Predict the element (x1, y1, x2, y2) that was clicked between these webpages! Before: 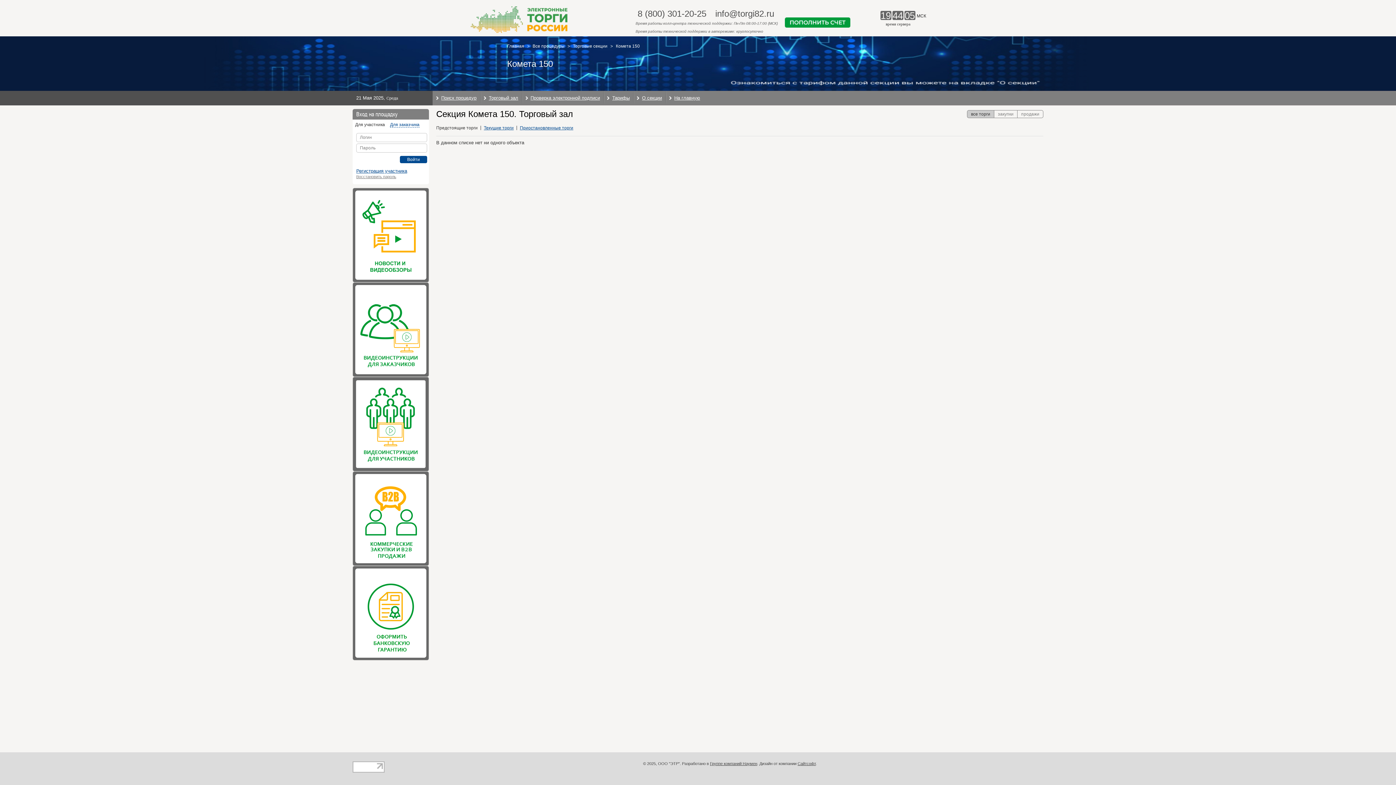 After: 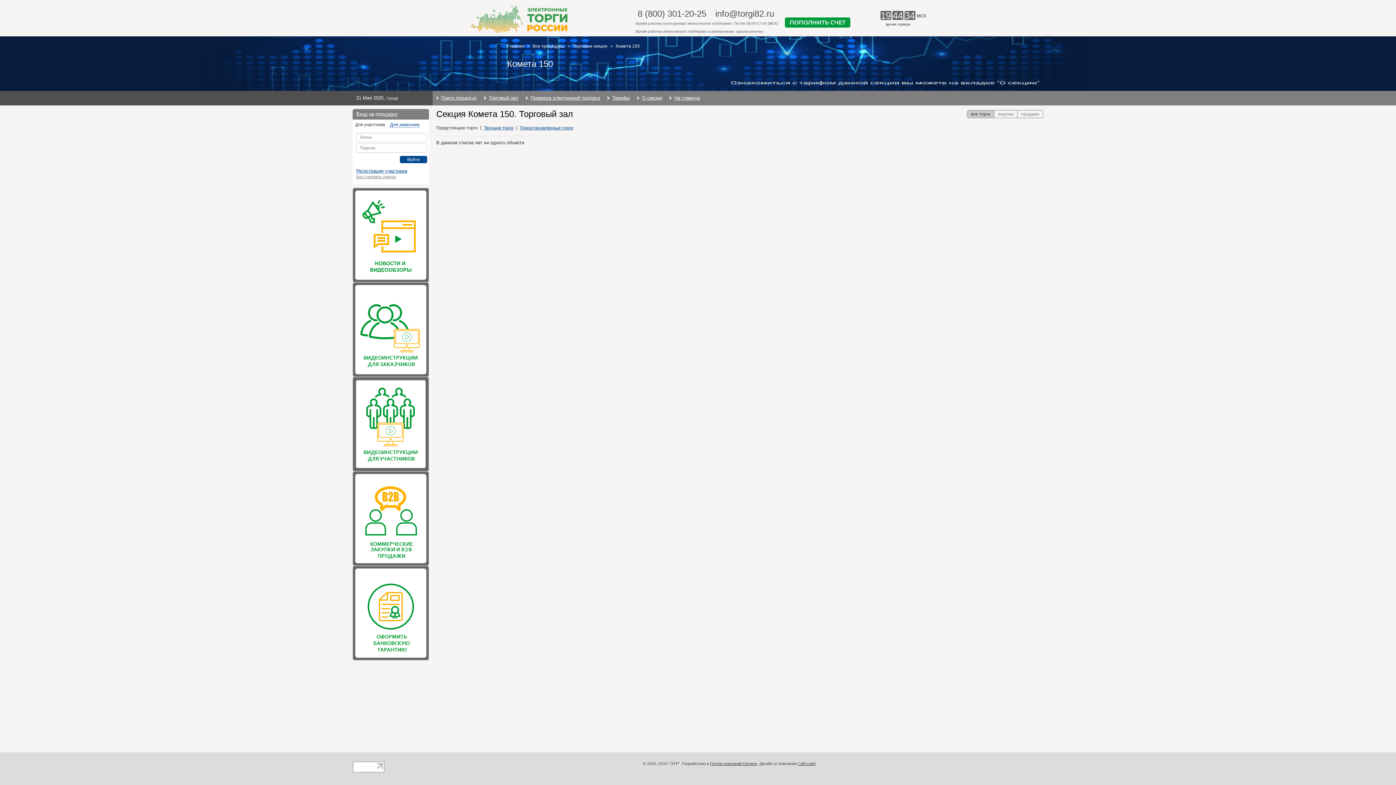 Action: bbox: (355, 122, 385, 127) label: Для участника